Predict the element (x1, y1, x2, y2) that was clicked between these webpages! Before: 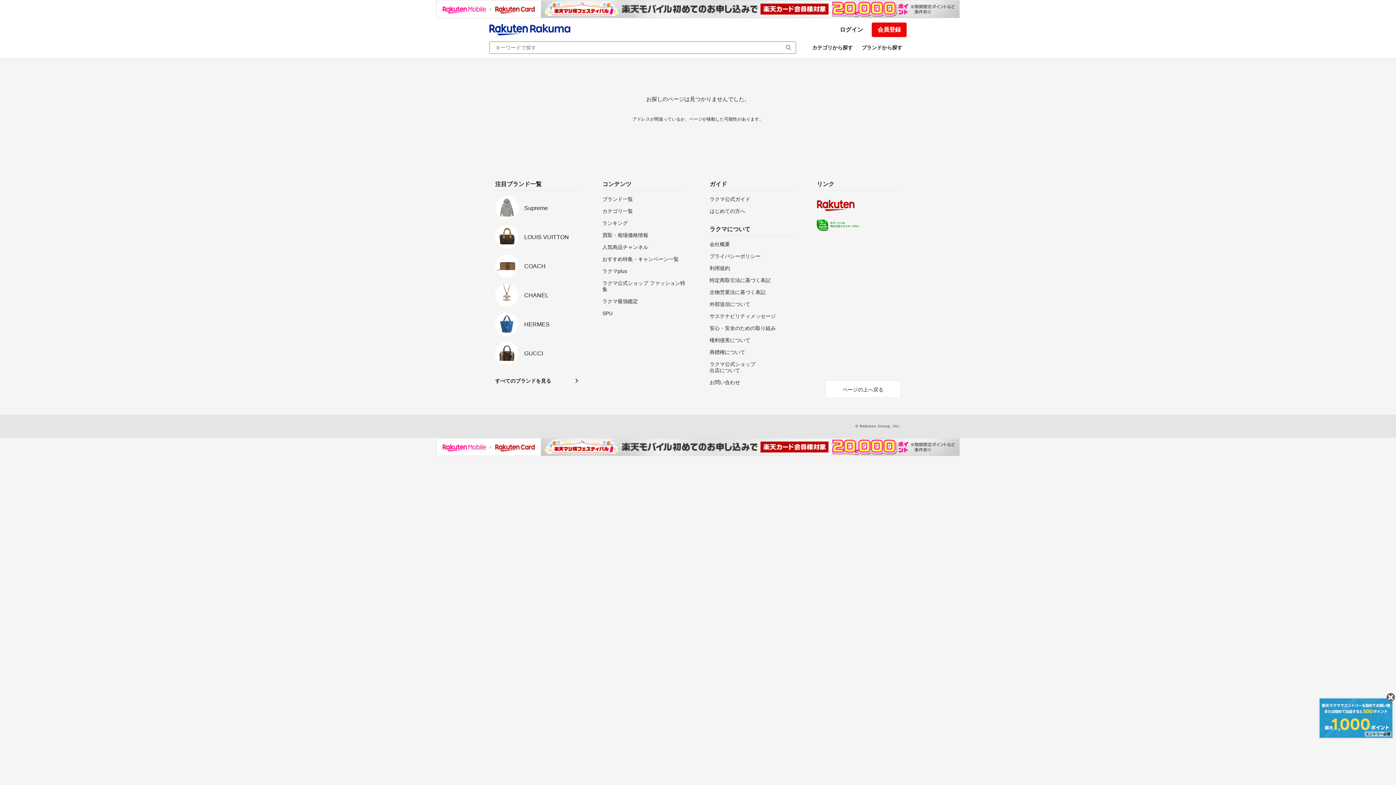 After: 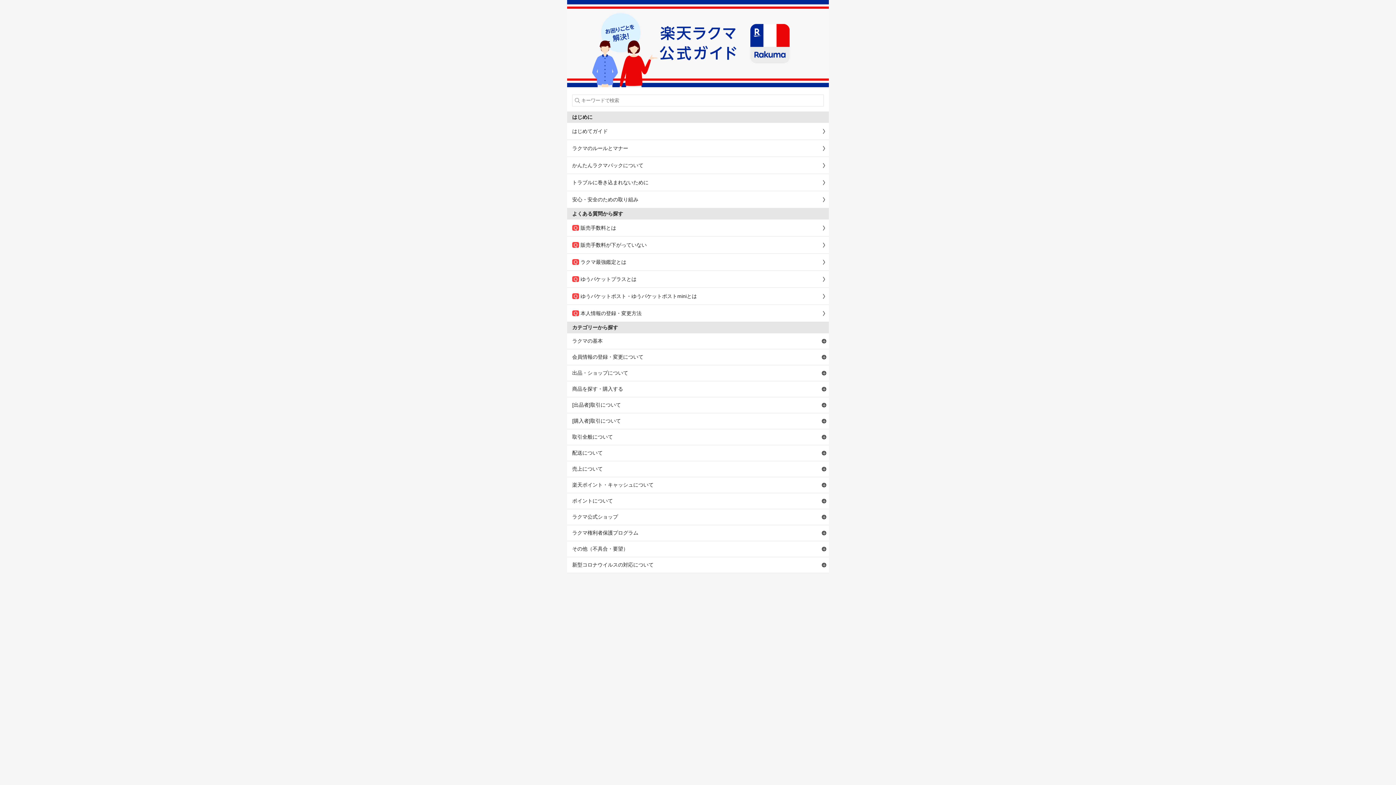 Action: bbox: (709, 196, 793, 202) label: ラクマ公式ガイド